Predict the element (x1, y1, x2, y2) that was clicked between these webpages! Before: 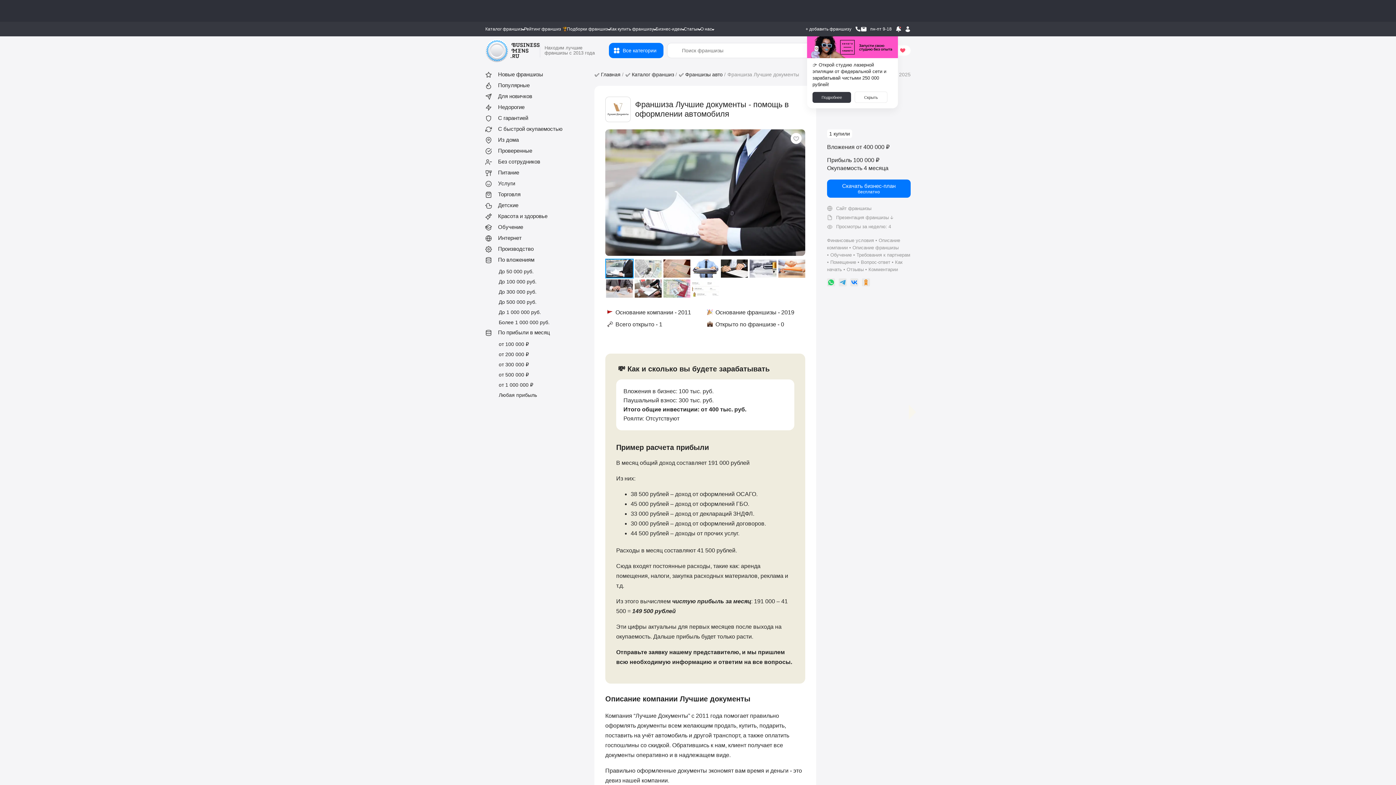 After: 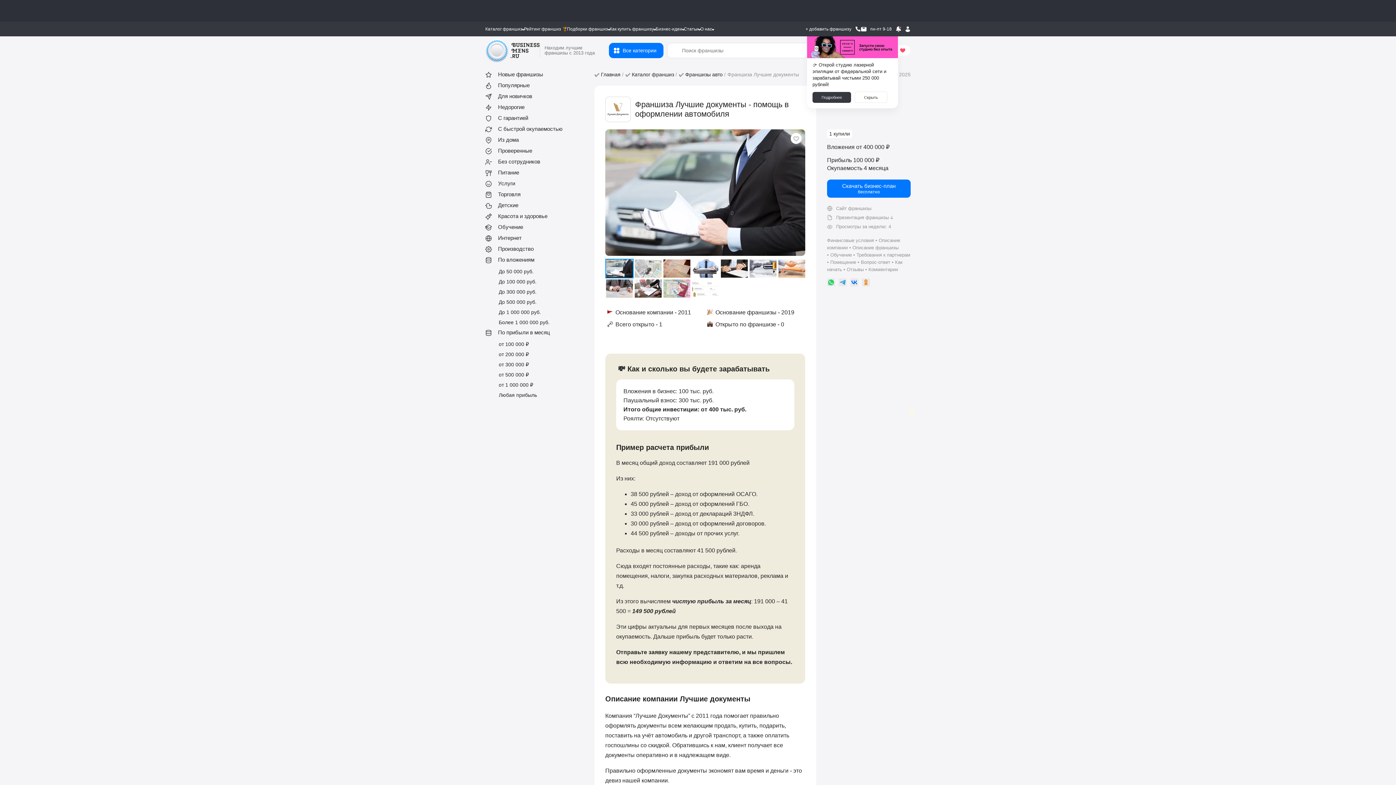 Action: label: Подборки франшиз bbox: (567, 24, 609, 34)